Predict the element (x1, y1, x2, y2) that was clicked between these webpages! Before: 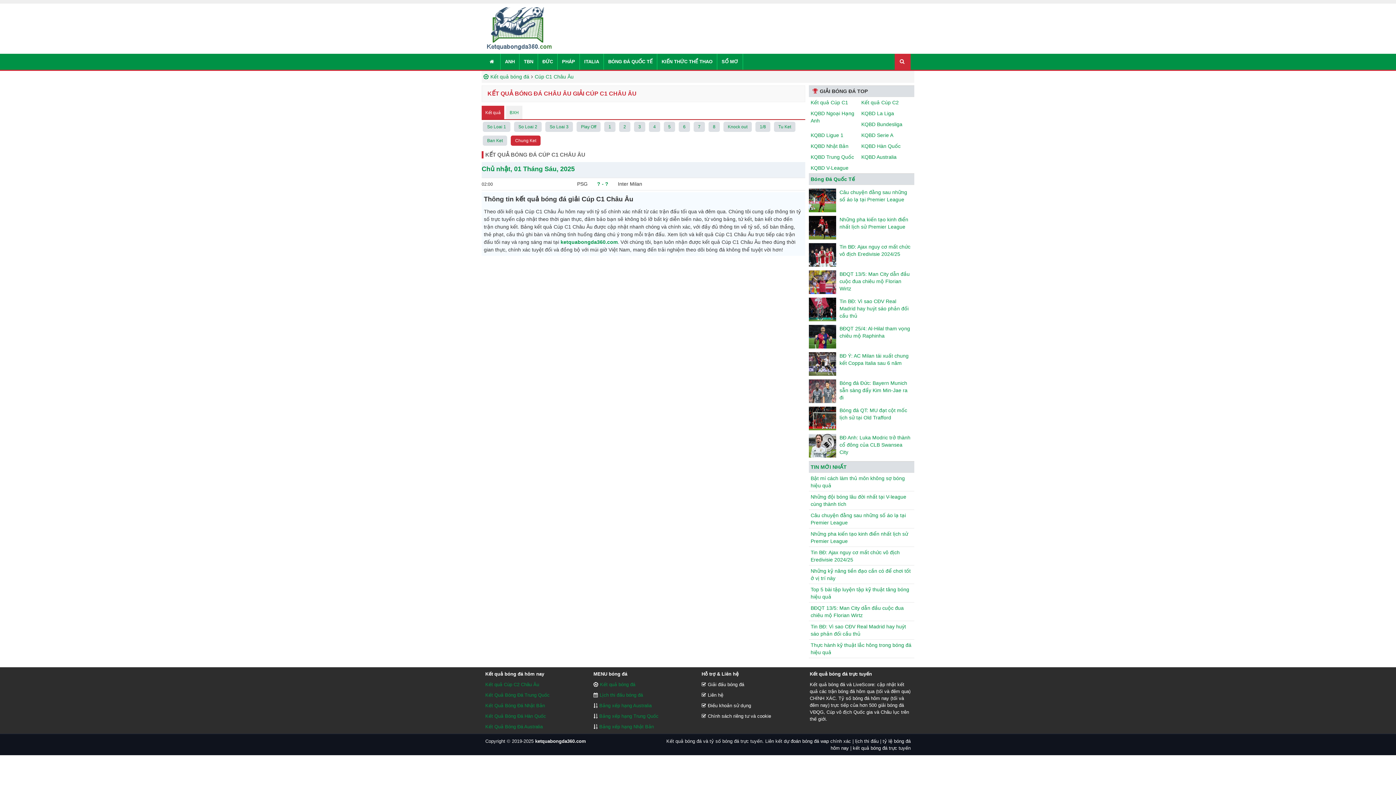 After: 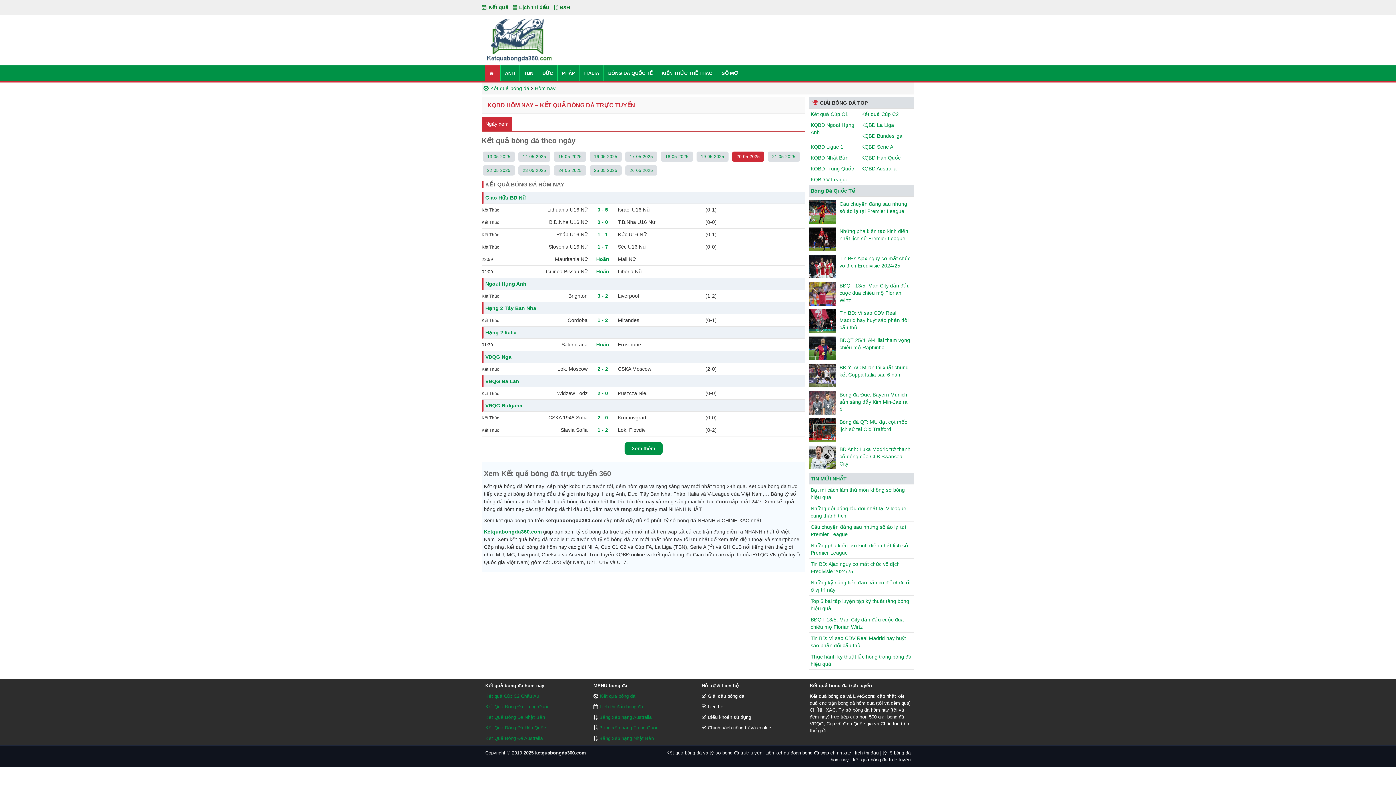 Action: bbox: (600, 682, 635, 687) label: Kết quả bóng đá